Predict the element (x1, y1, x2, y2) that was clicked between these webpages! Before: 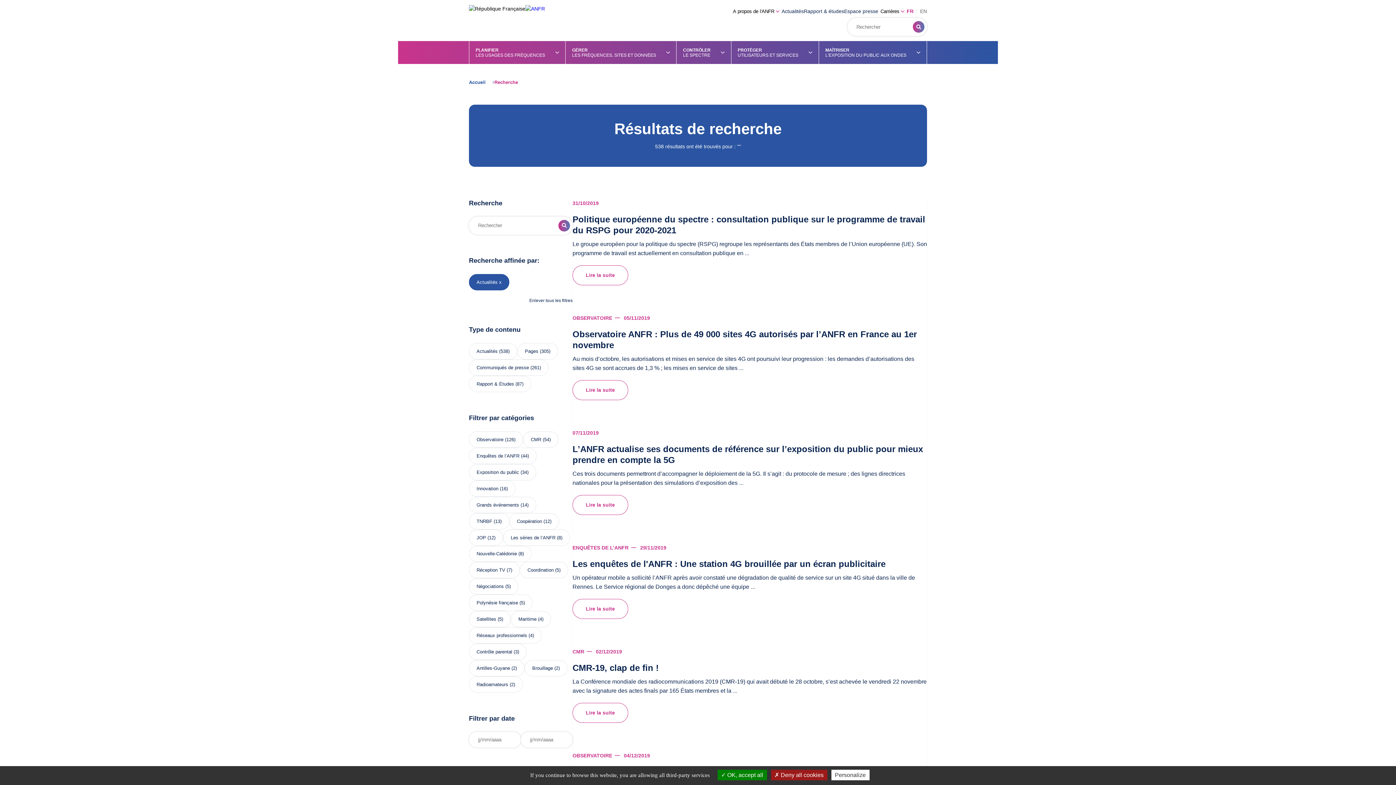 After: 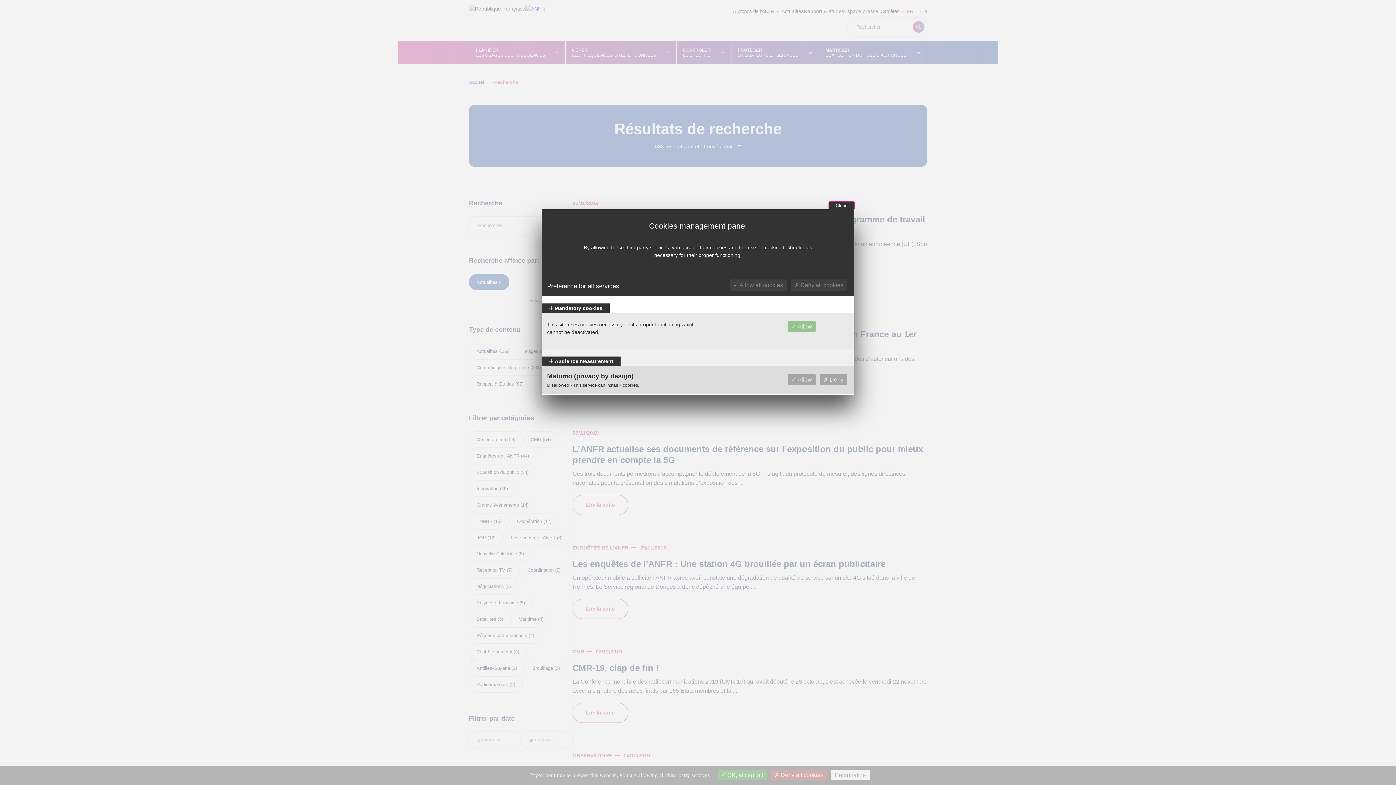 Action: label: Personalize (modal window) bbox: (831, 770, 869, 780)